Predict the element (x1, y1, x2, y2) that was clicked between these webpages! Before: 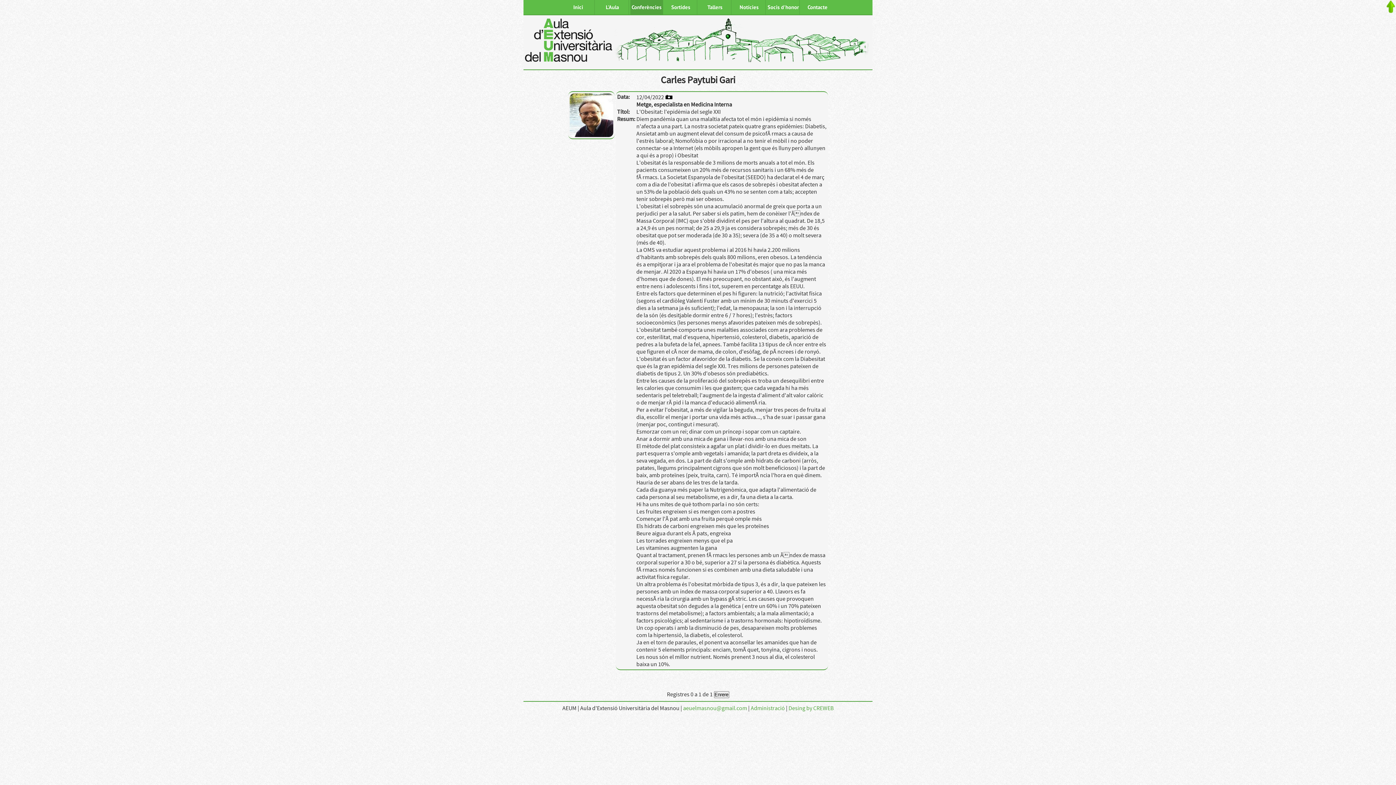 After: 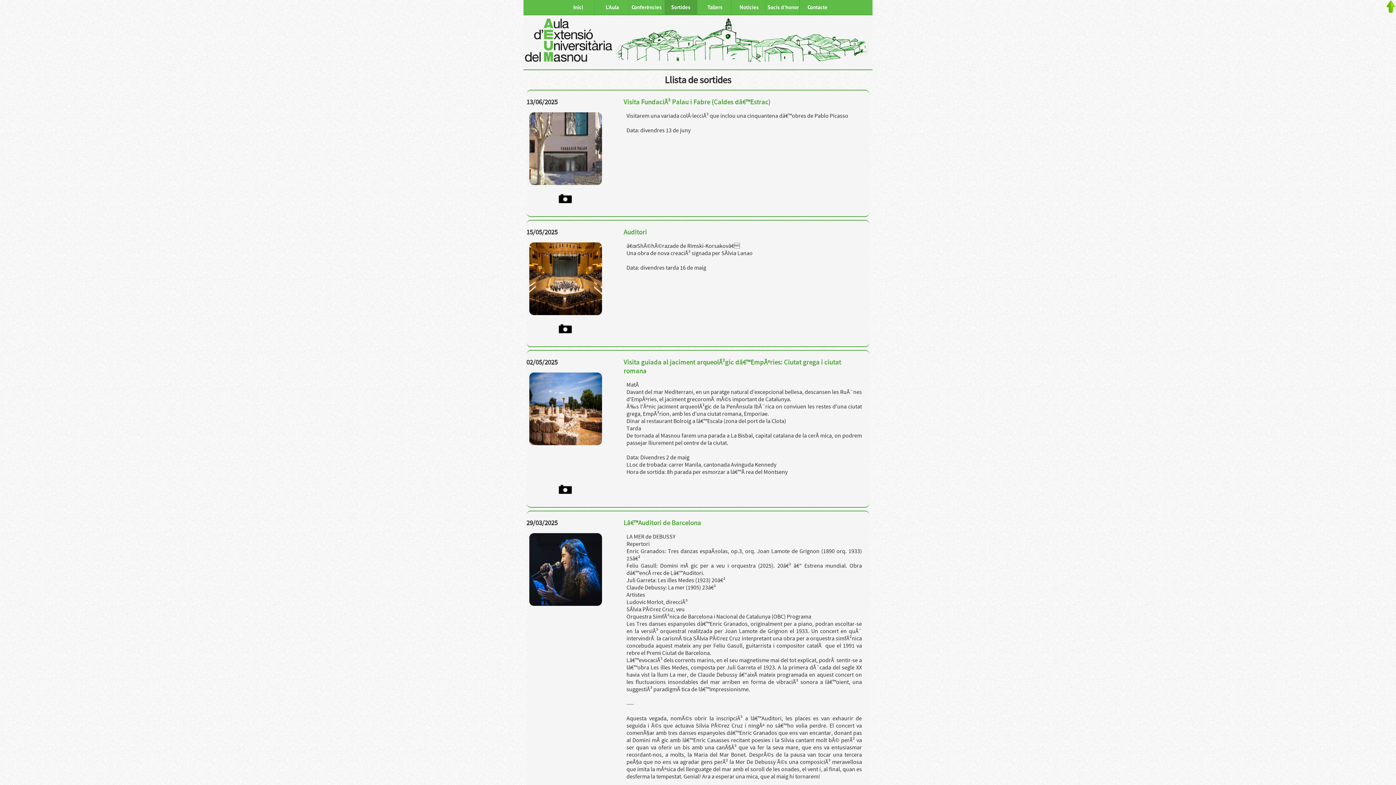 Action: bbox: (664, 0, 697, 14) label: Sortides